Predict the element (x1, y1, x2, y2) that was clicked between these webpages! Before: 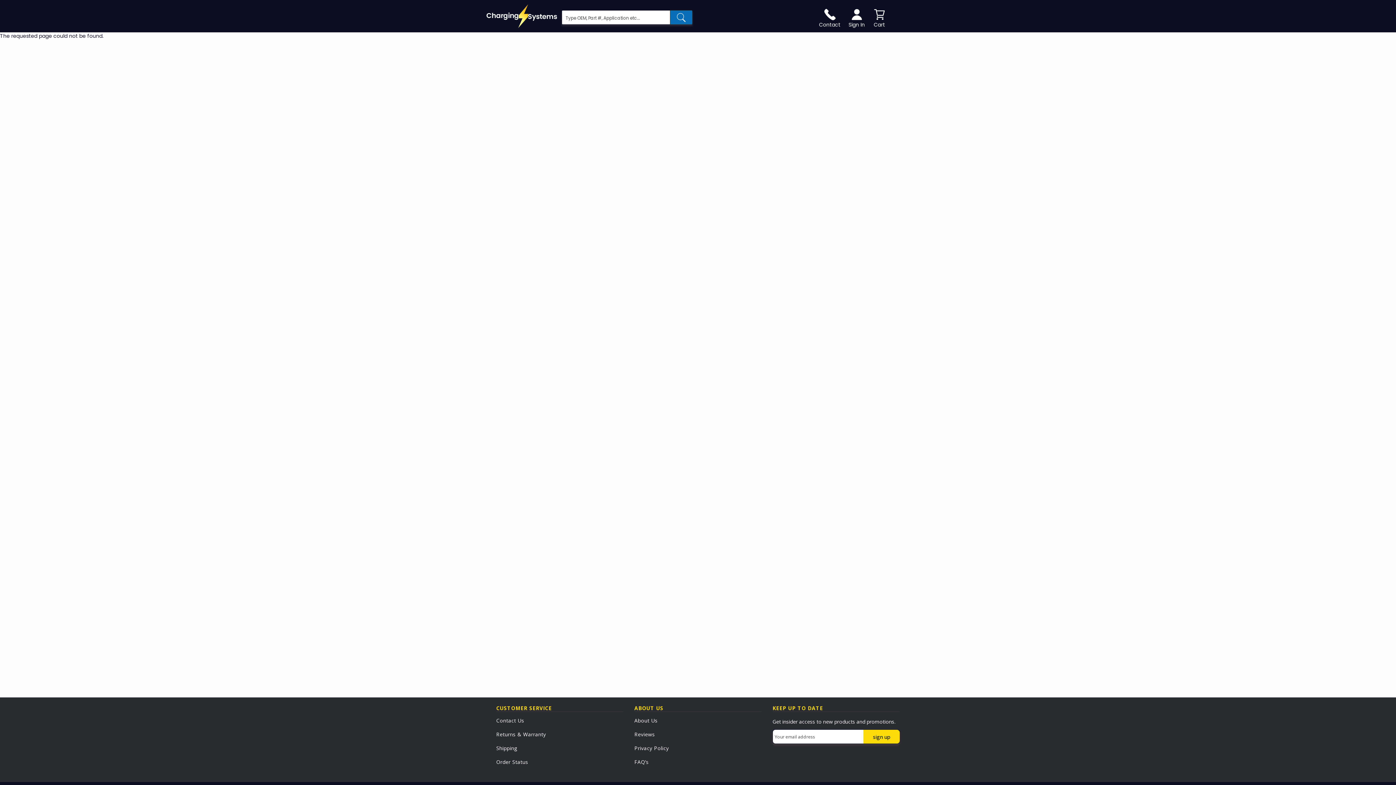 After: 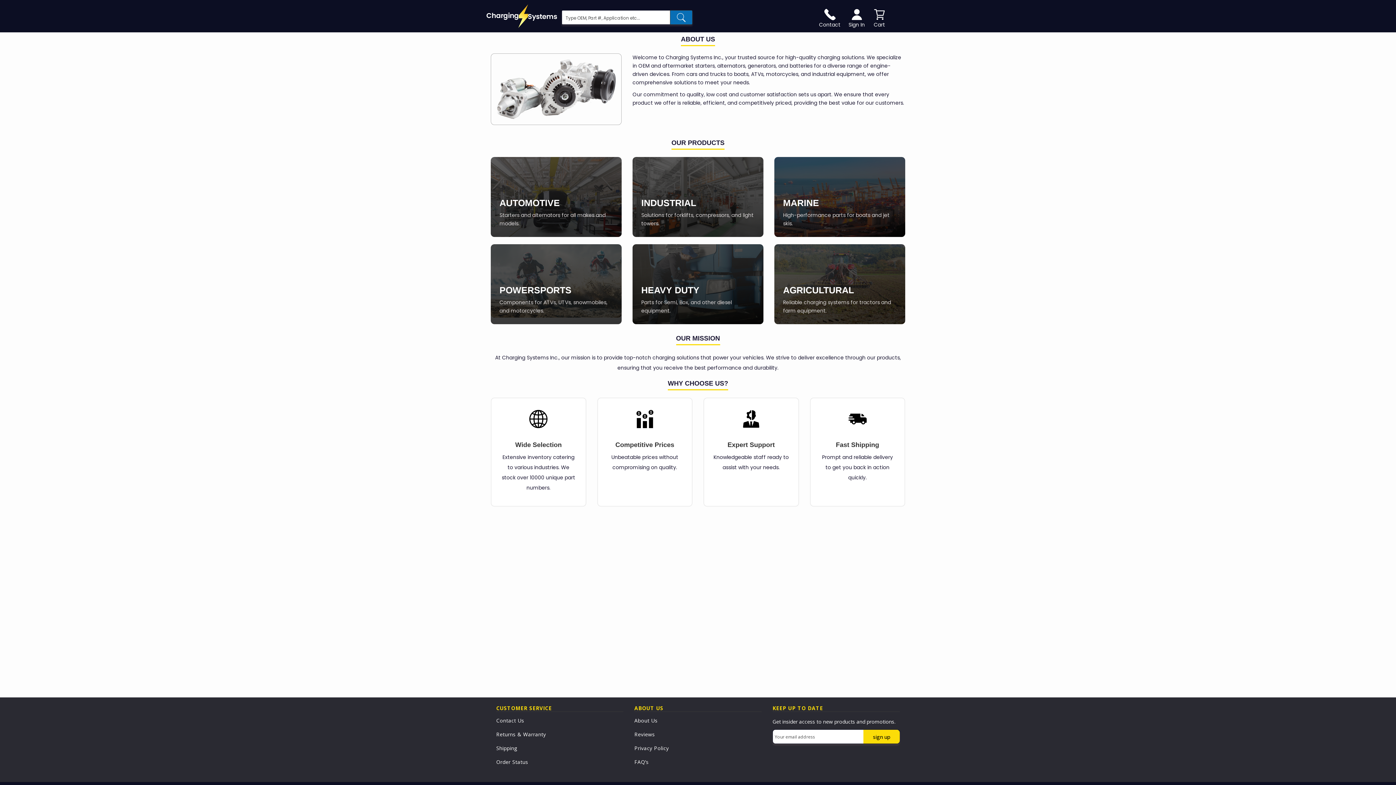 Action: bbox: (634, 717, 657, 724) label: About Us